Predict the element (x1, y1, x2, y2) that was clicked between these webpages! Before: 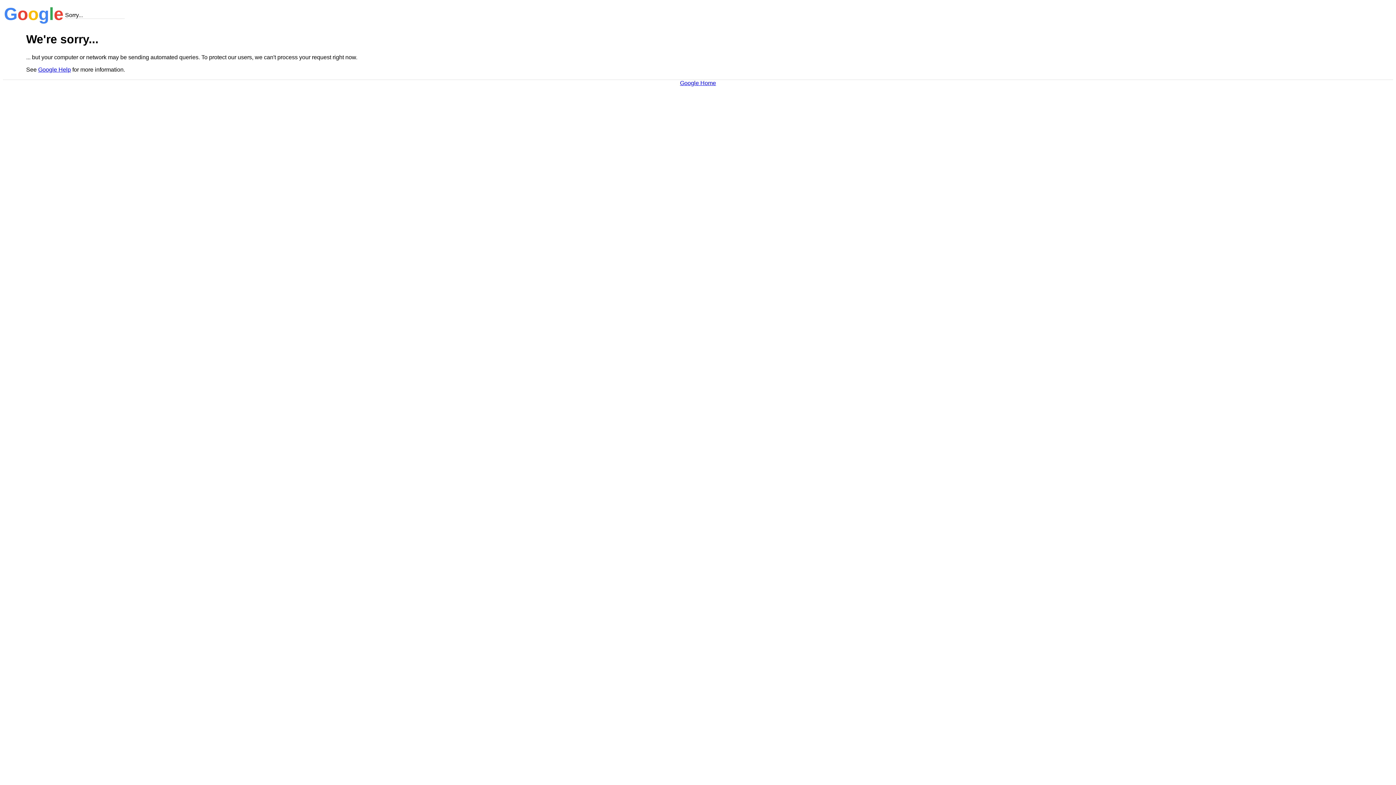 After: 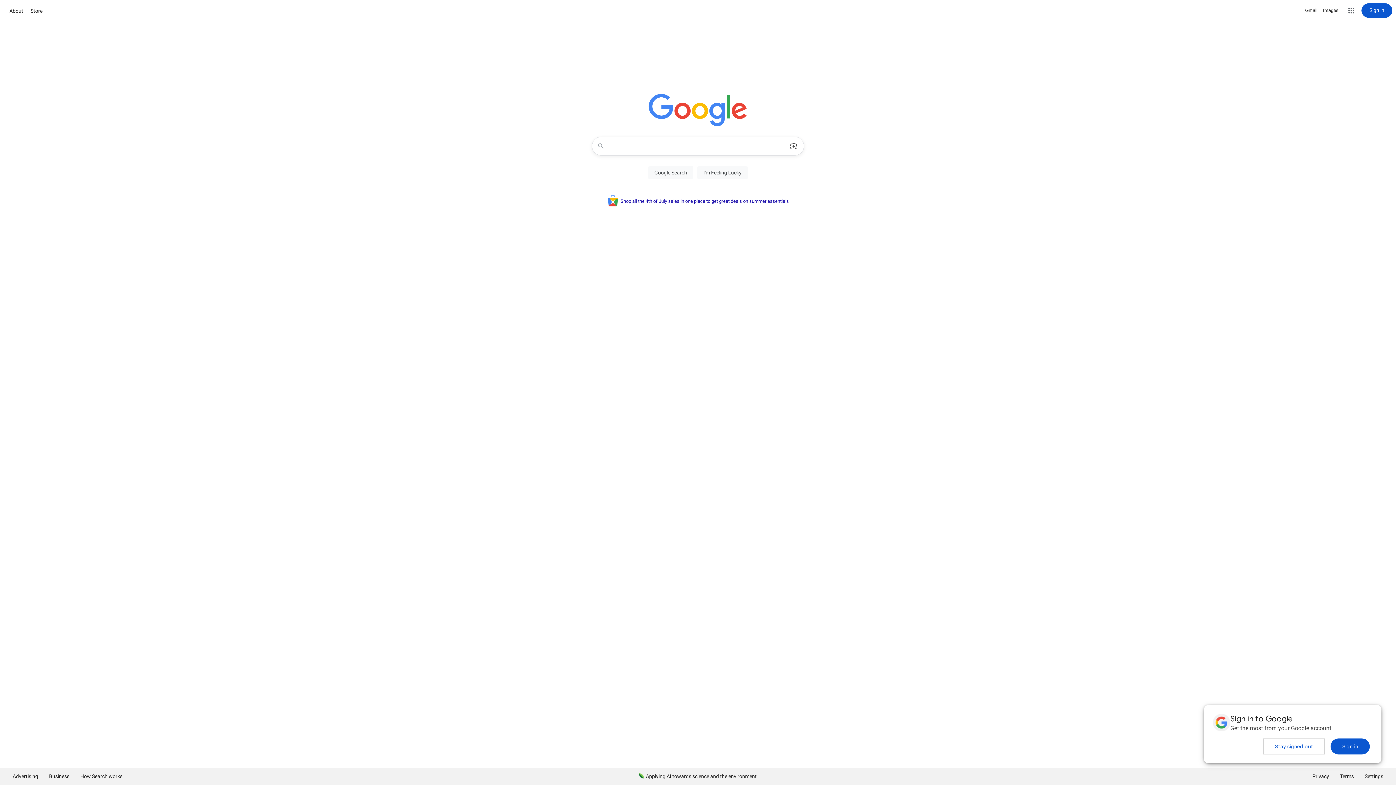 Action: label: Google Home bbox: (680, 79, 716, 86)